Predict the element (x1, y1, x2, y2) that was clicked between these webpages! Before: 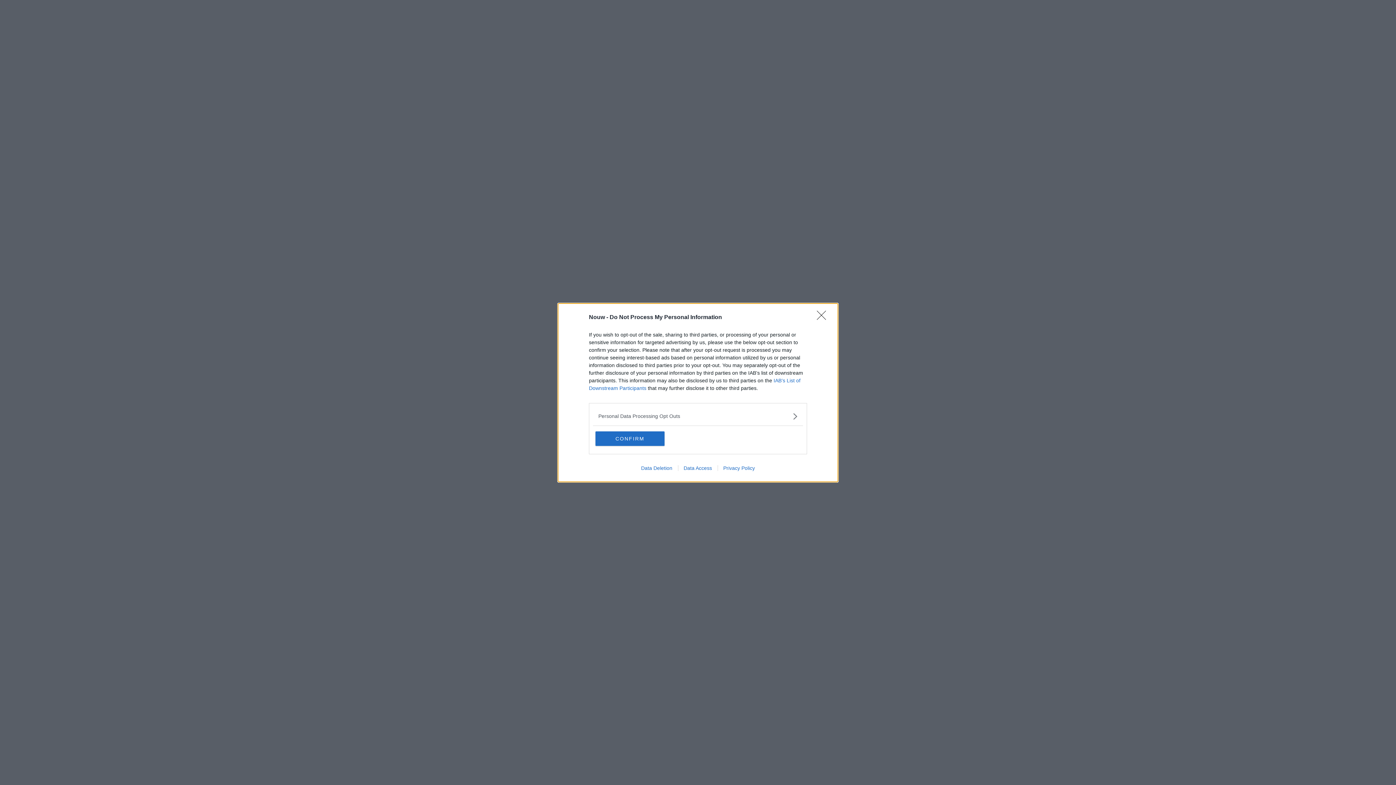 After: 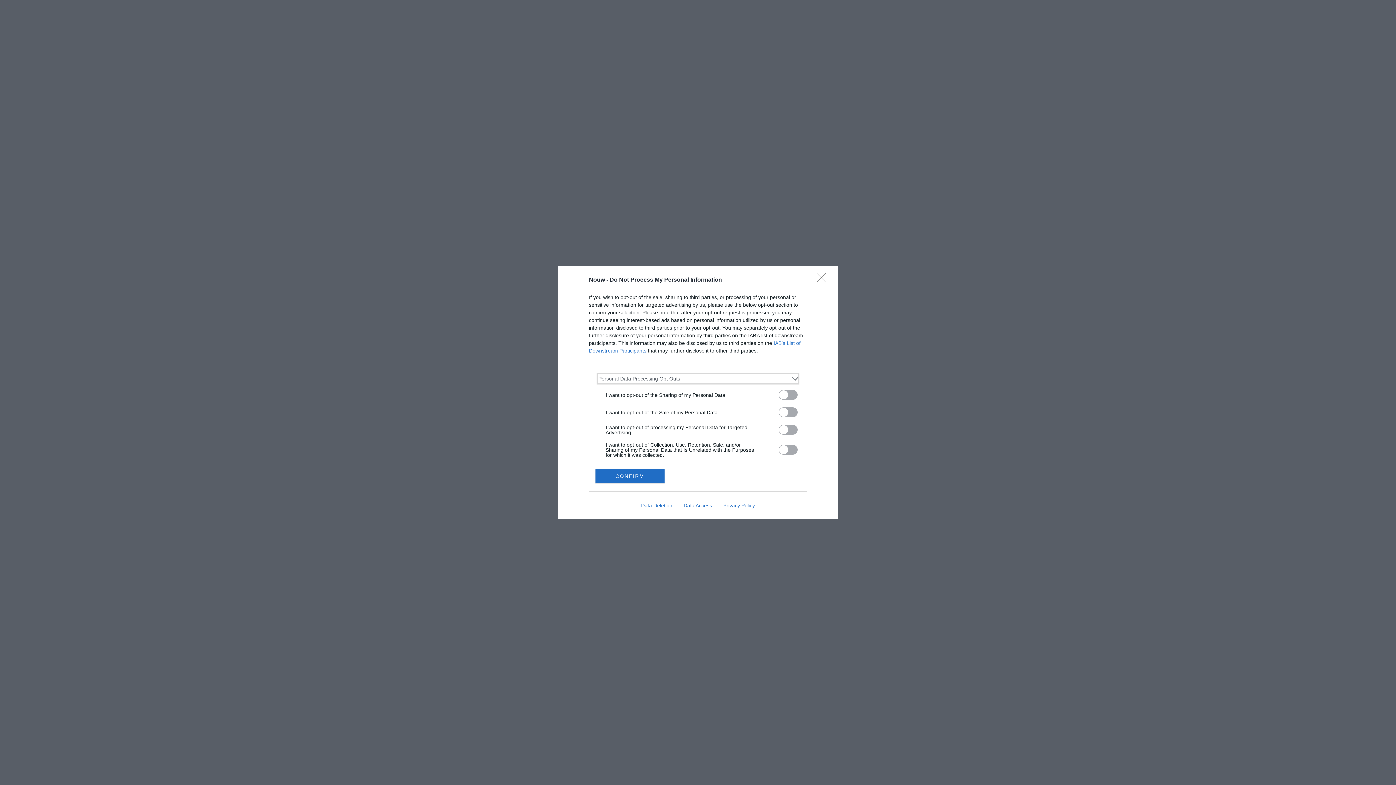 Action: label: Opt-Outs bbox: (598, 412, 797, 420)